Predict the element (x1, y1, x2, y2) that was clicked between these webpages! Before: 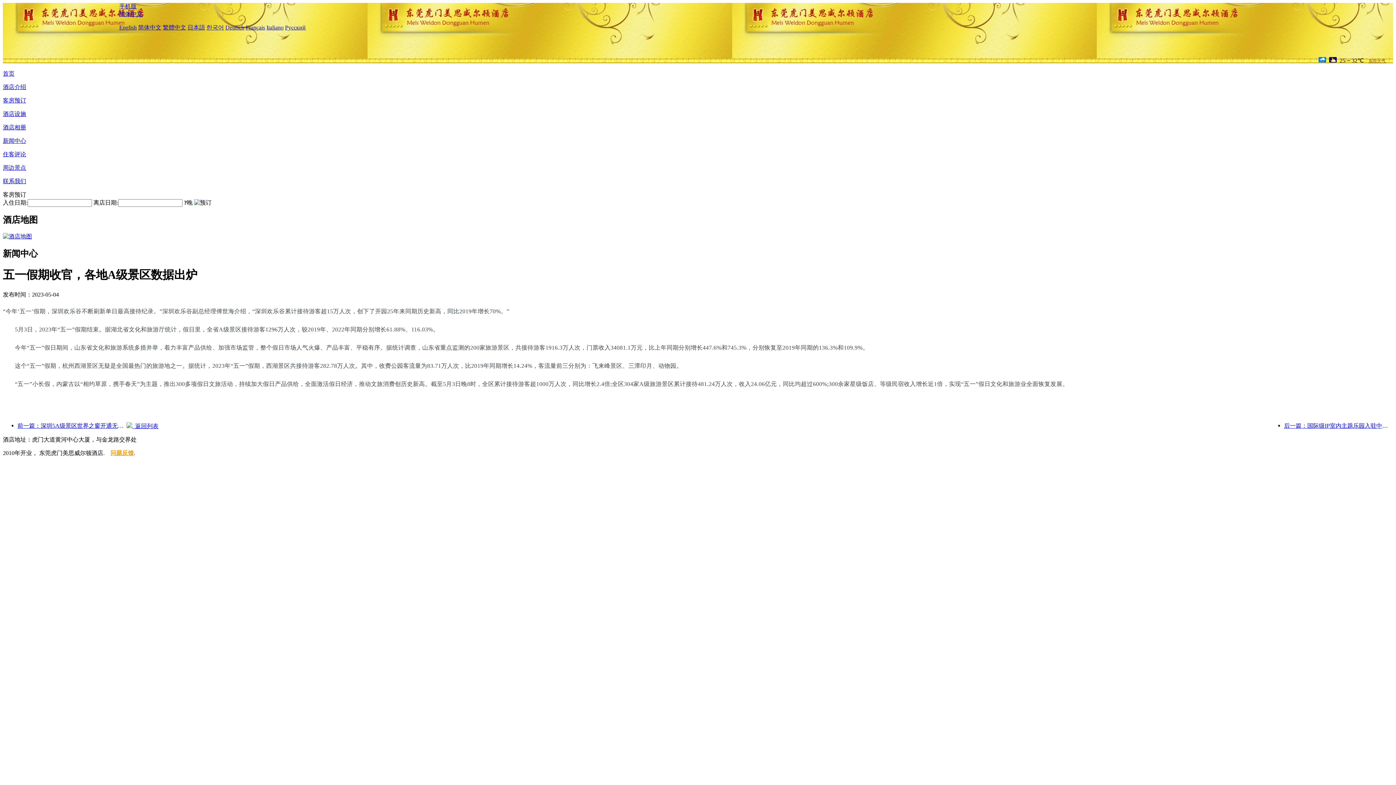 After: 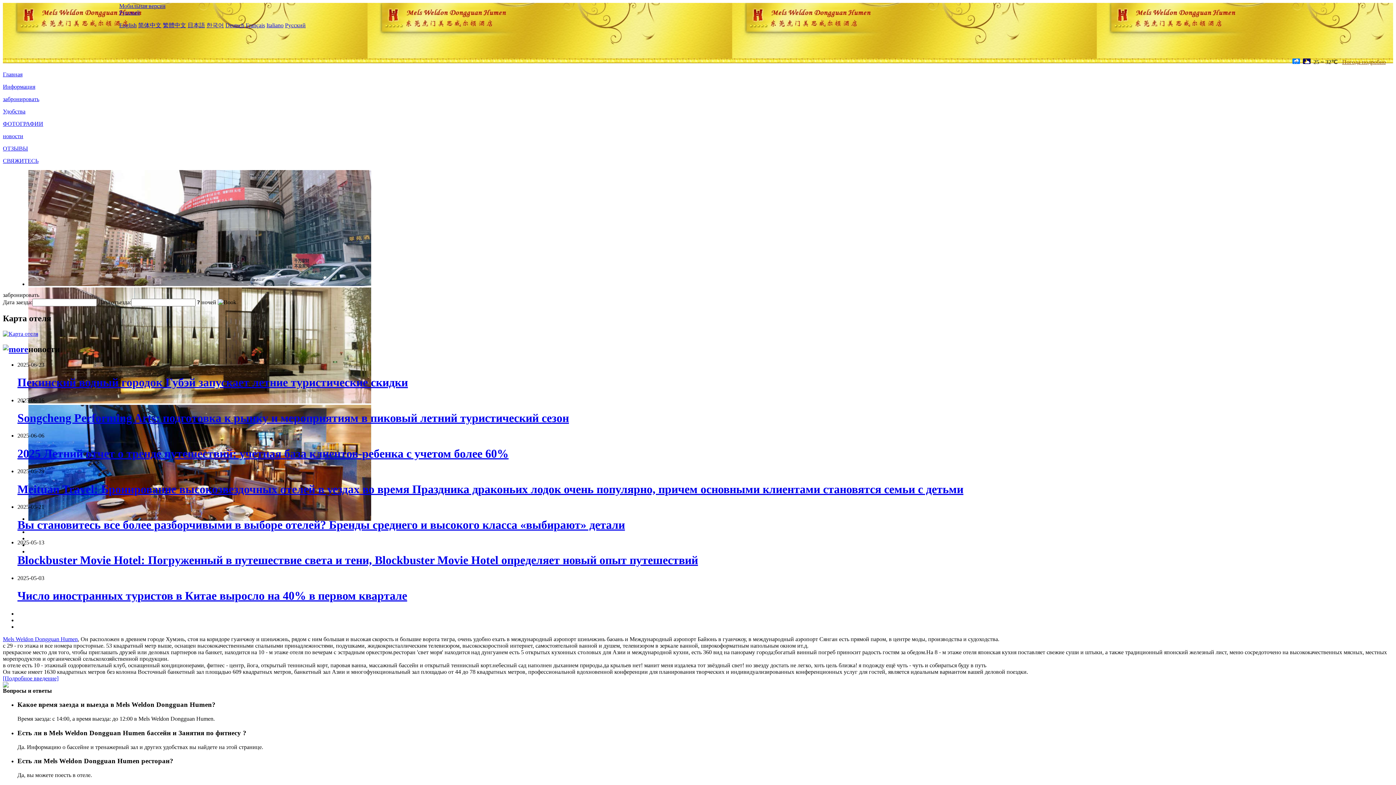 Action: label: Русский bbox: (285, 24, 305, 30)